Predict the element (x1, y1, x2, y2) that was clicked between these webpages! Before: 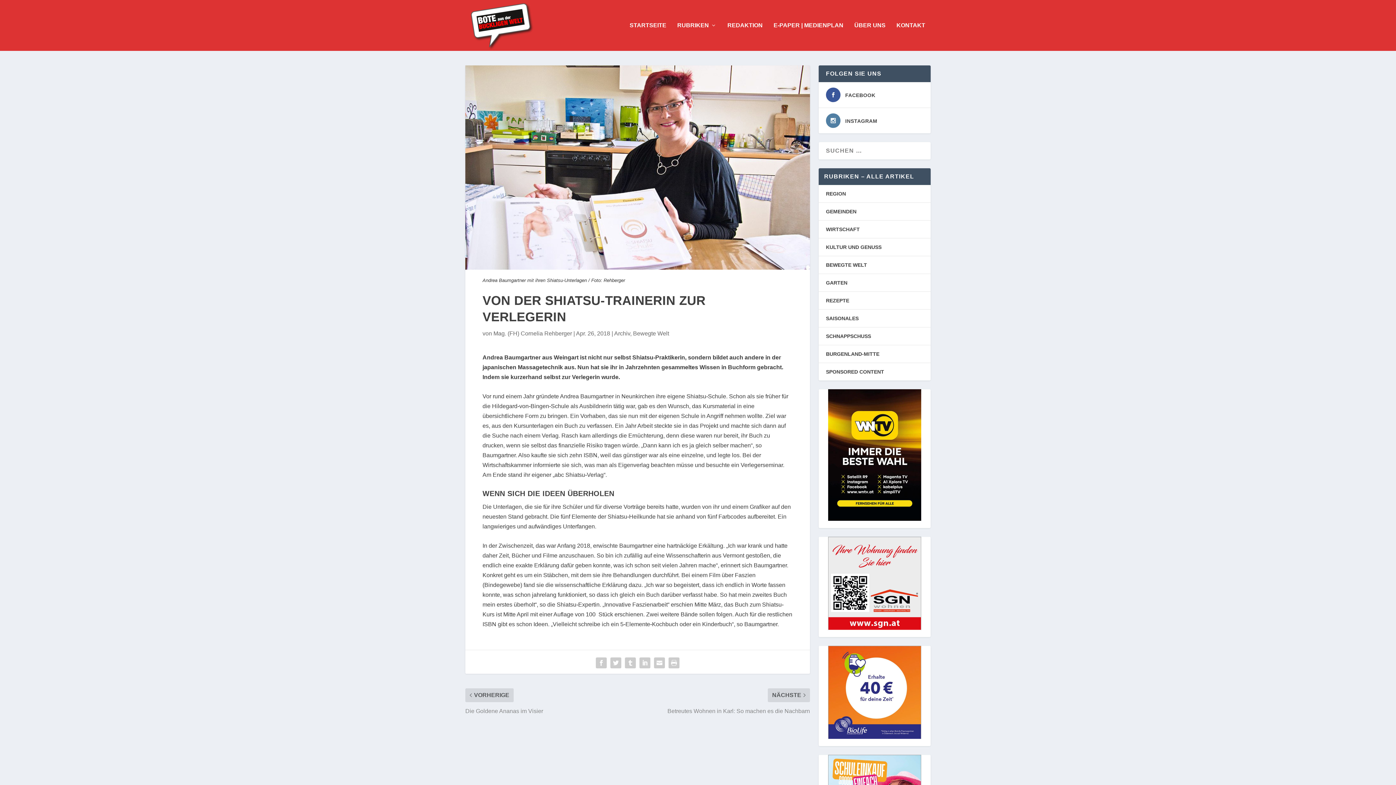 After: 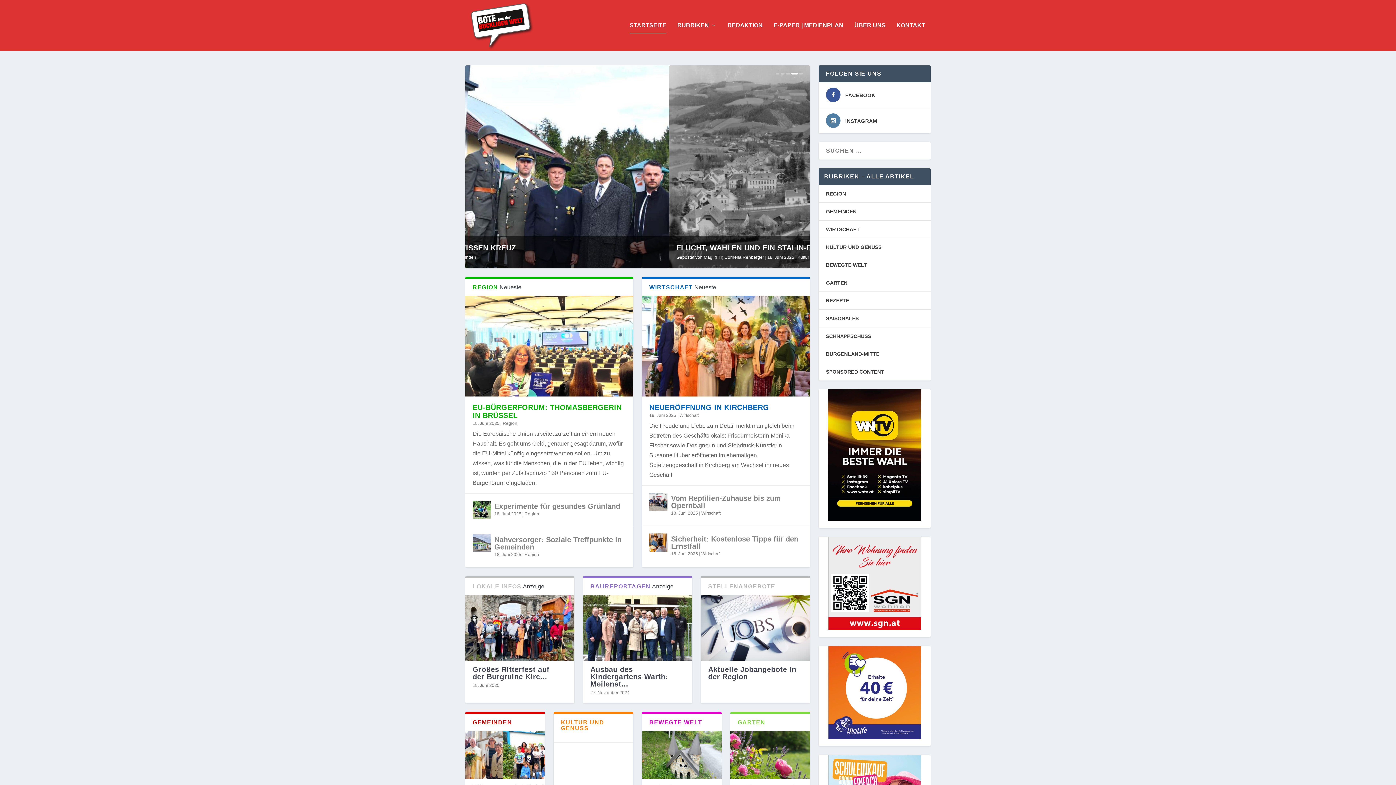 Action: bbox: (465, 0, 534, 50)